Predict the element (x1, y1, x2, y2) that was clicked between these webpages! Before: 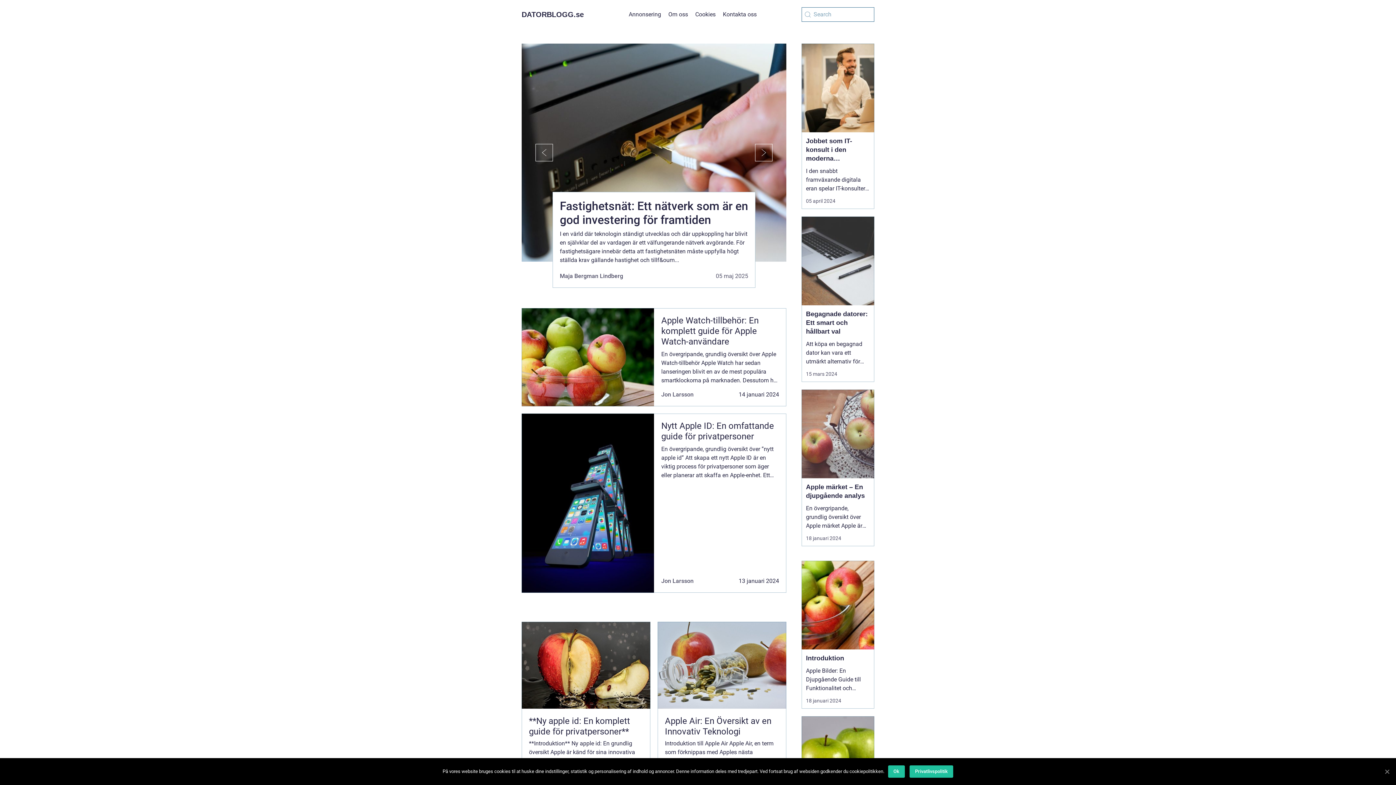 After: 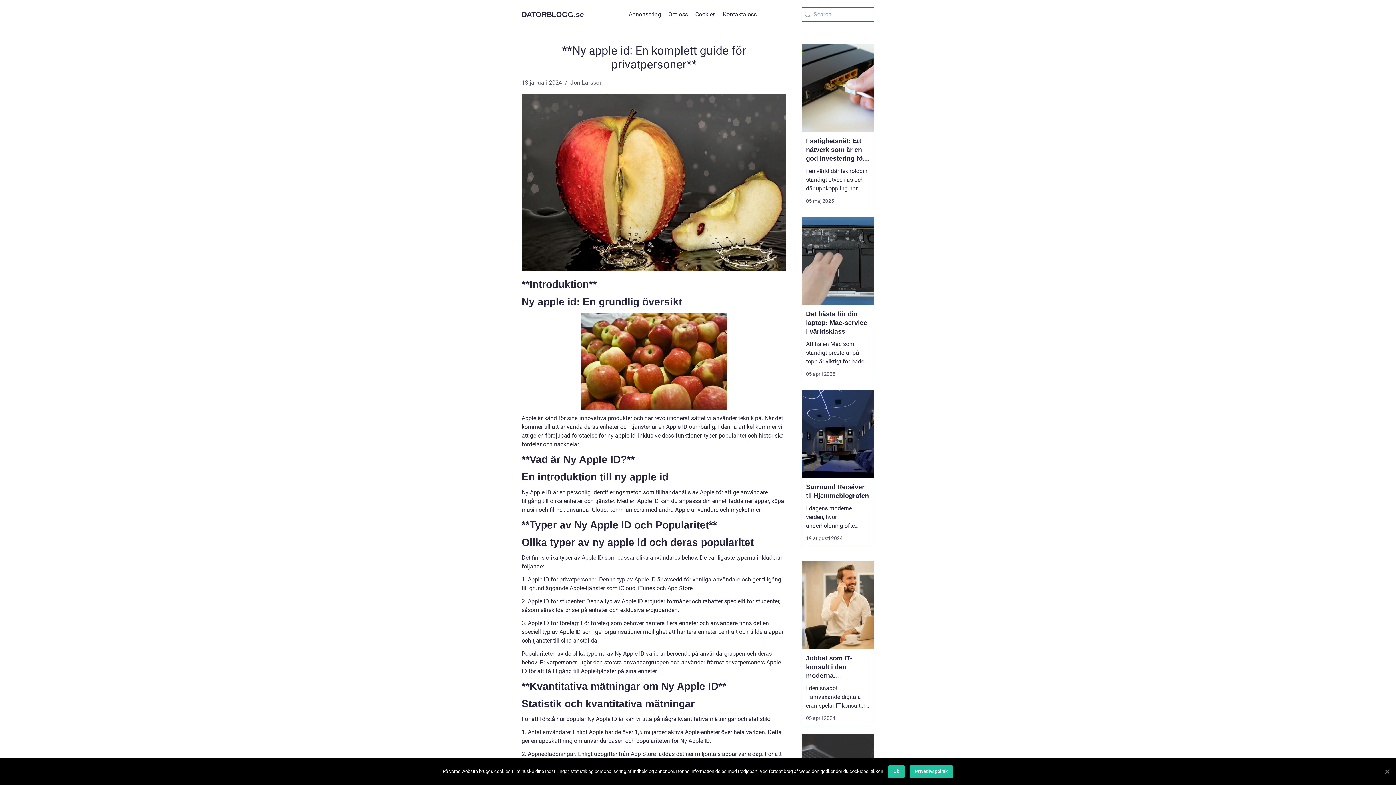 Action: bbox: (529, 716, 643, 739) label: **Ny apple id: En komplett guide för privatpersoner**